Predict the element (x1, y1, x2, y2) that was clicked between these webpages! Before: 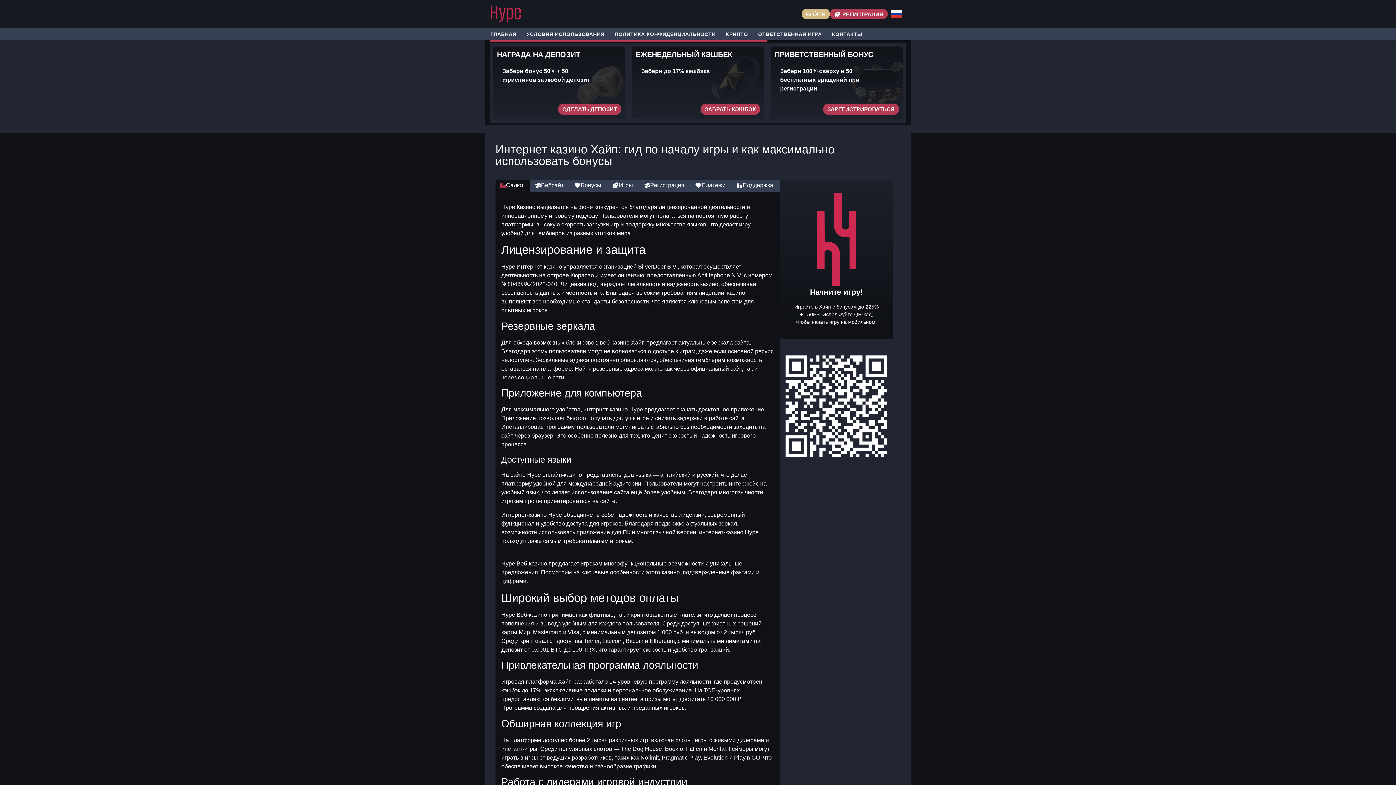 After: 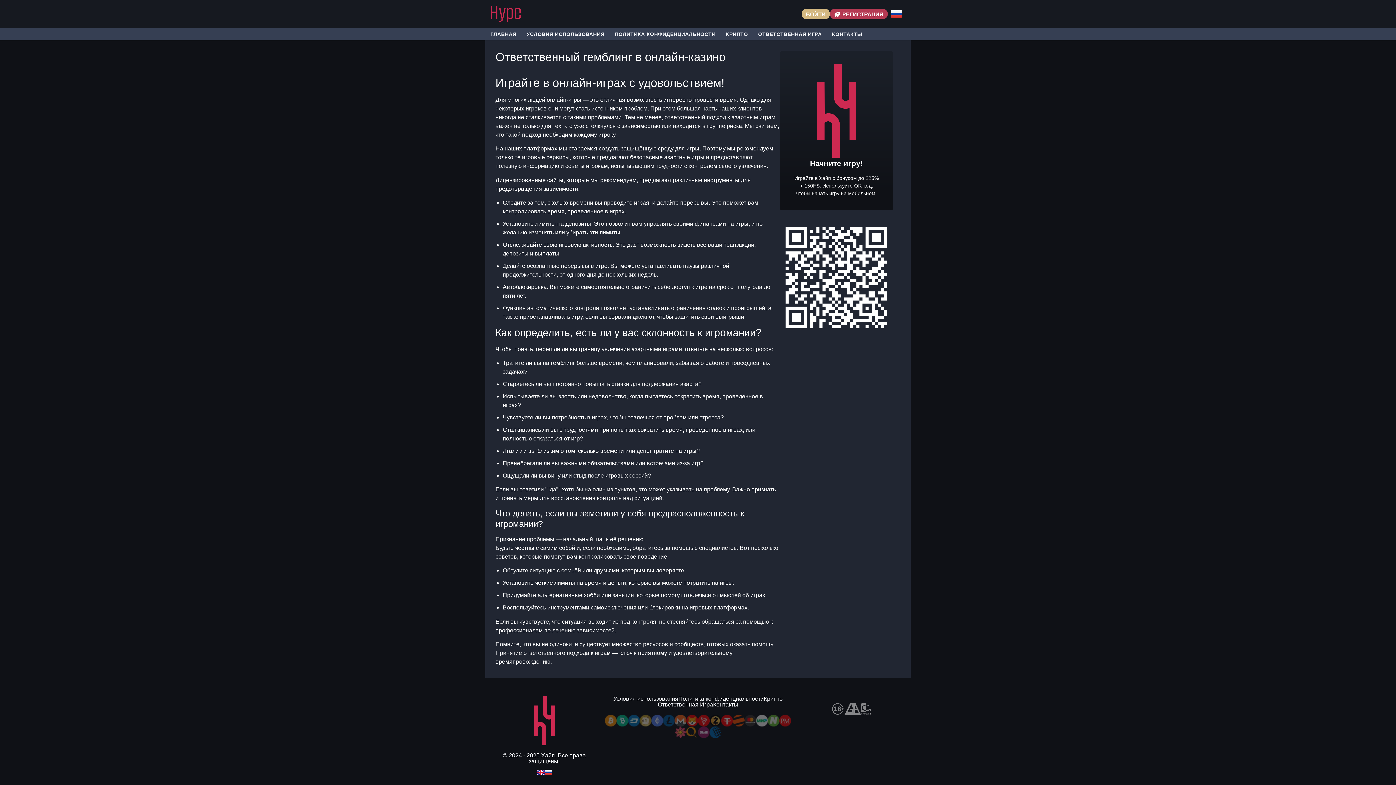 Action: label: ОТВЕТСТВЕННАЯ ИГРА bbox: (753, 28, 827, 40)